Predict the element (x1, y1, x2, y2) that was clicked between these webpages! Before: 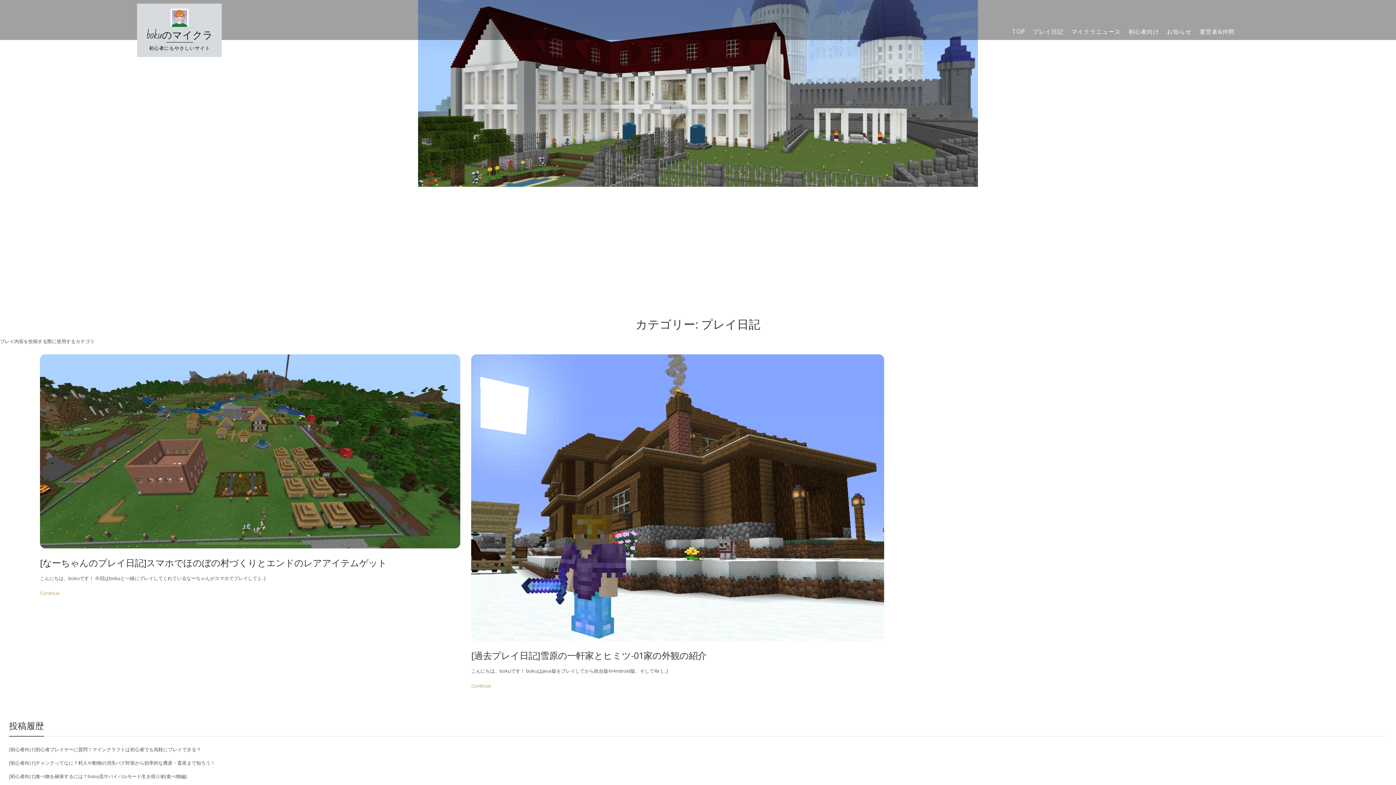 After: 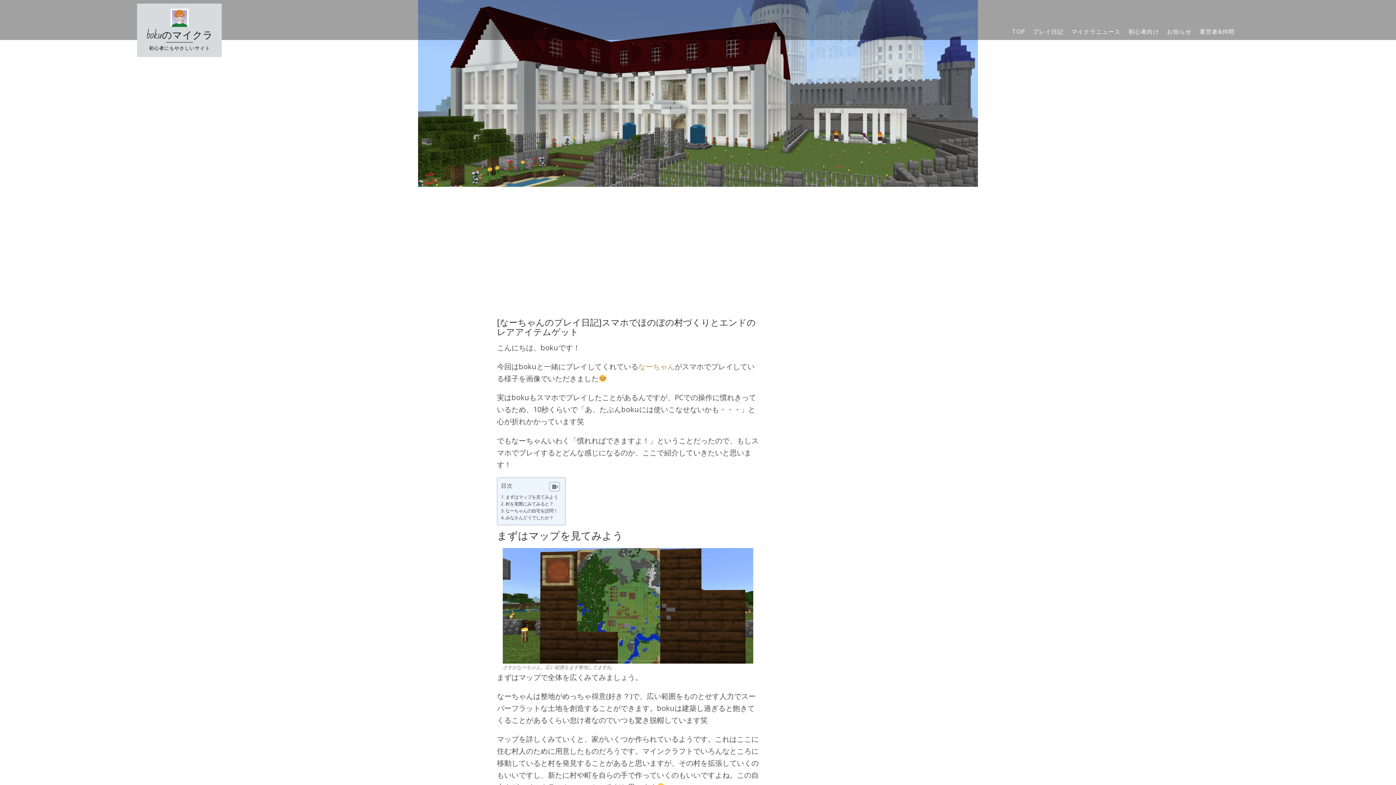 Action: label: [なーちゃんのプレイ日記]スマホでほのぼの村づくりとエンドのレアアイテムゲット bbox: (40, 556, 387, 569)